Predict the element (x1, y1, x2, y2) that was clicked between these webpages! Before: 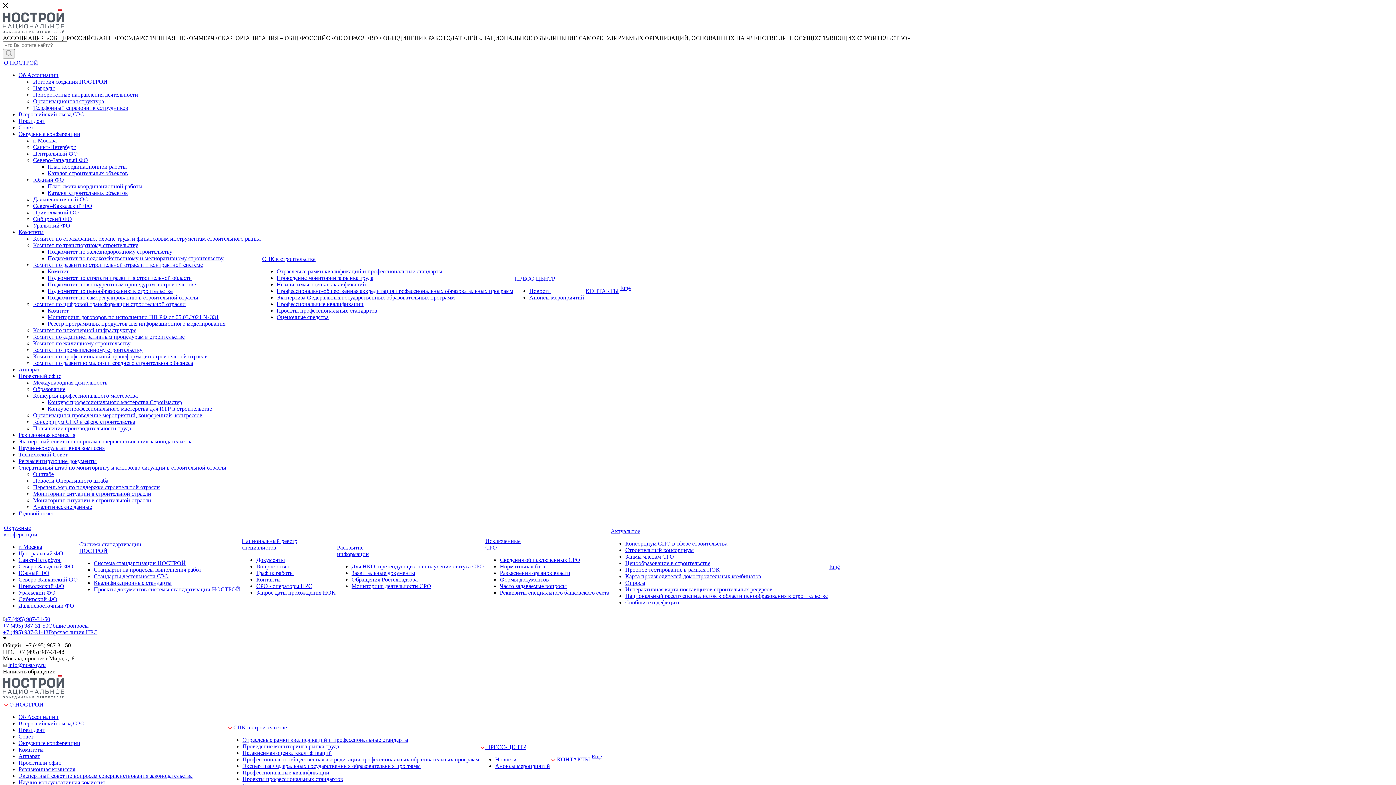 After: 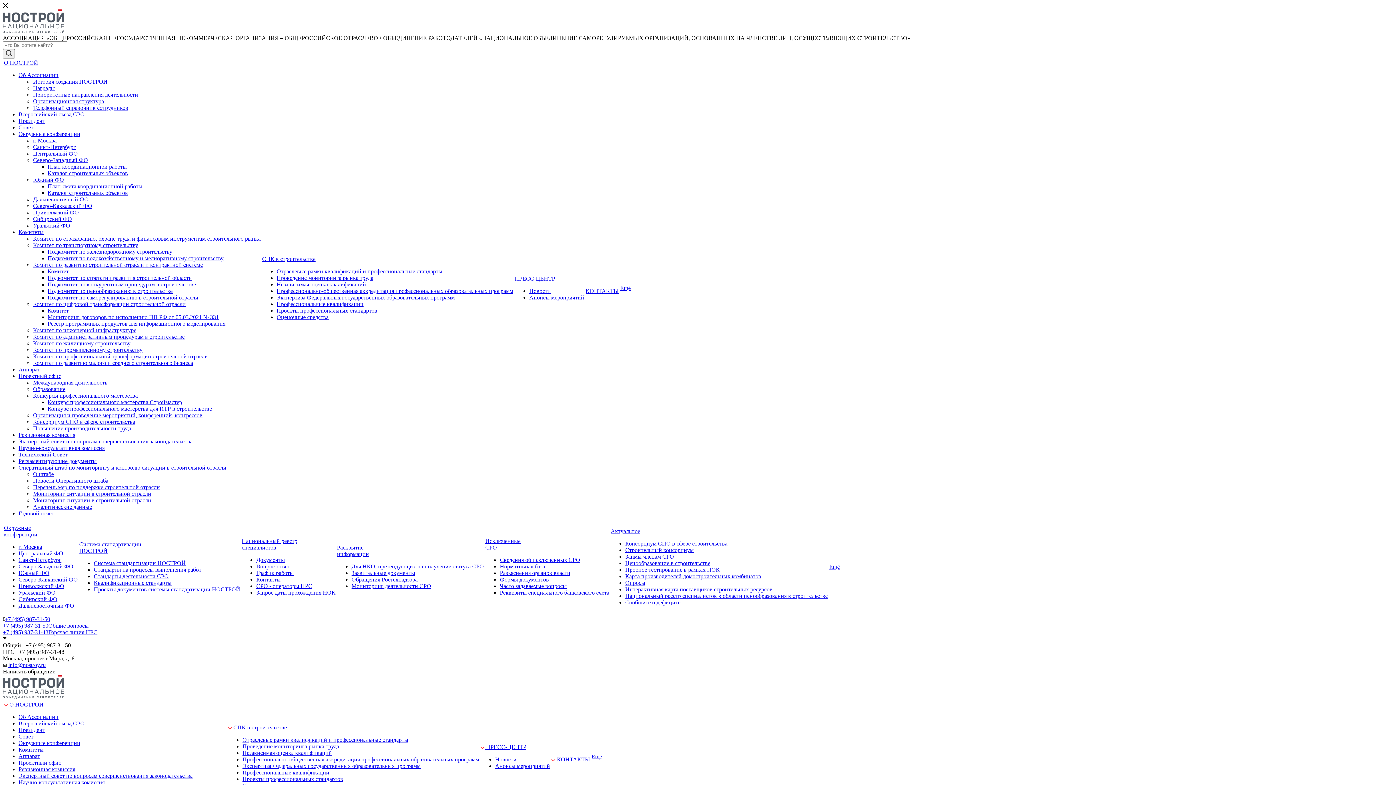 Action: bbox: (18, 445, 104, 451) label: Научно-консультативная комиссия